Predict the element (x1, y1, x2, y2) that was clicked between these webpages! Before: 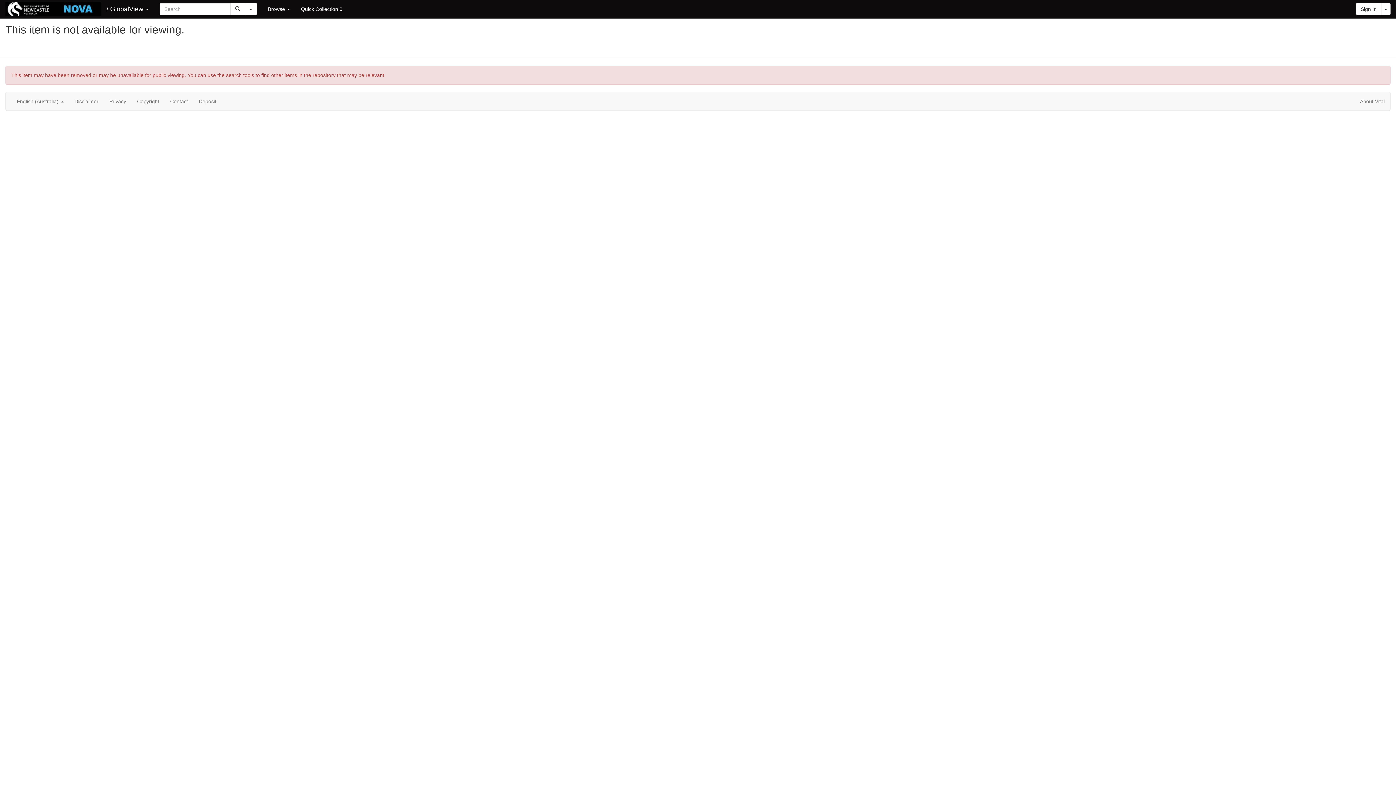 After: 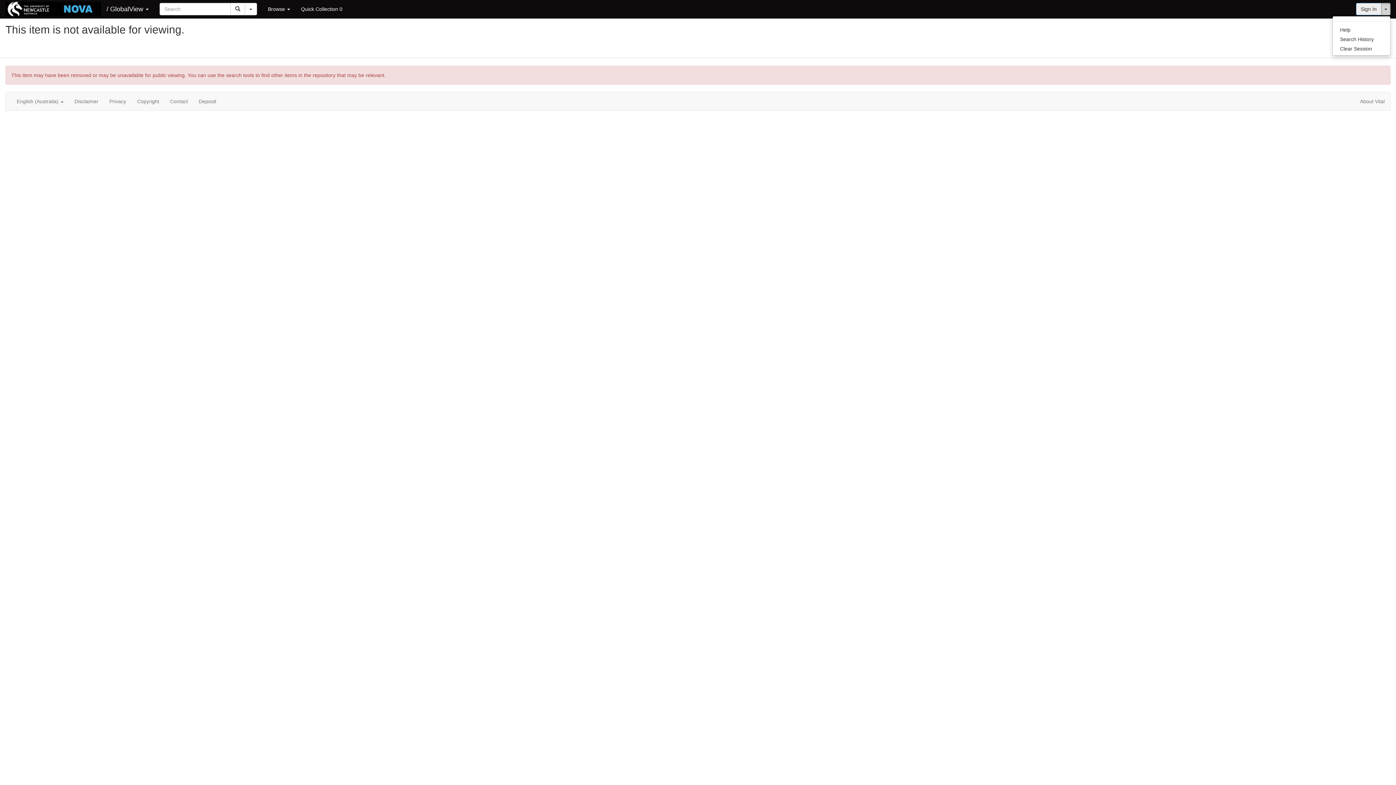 Action: bbox: (1381, 2, 1390, 15) label: Toggle Dropdown